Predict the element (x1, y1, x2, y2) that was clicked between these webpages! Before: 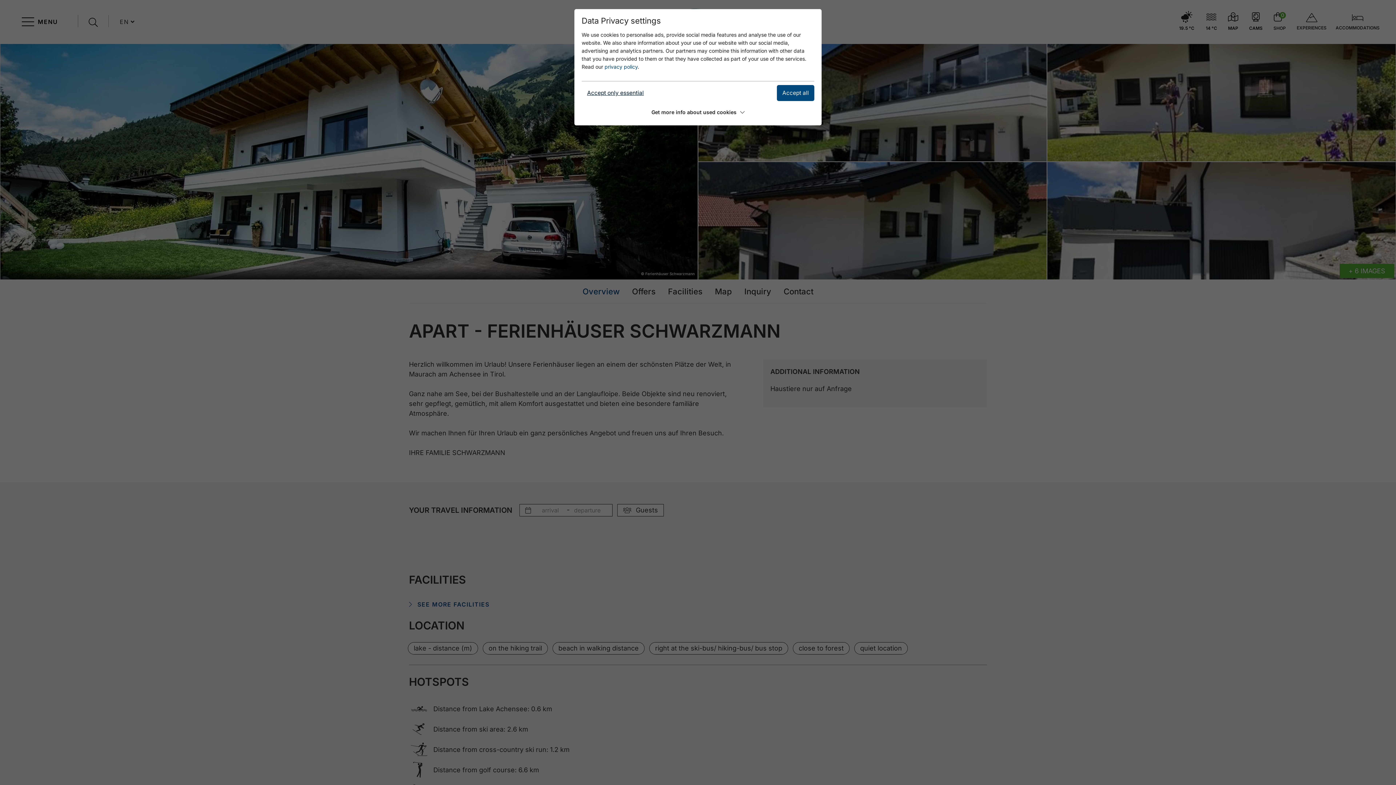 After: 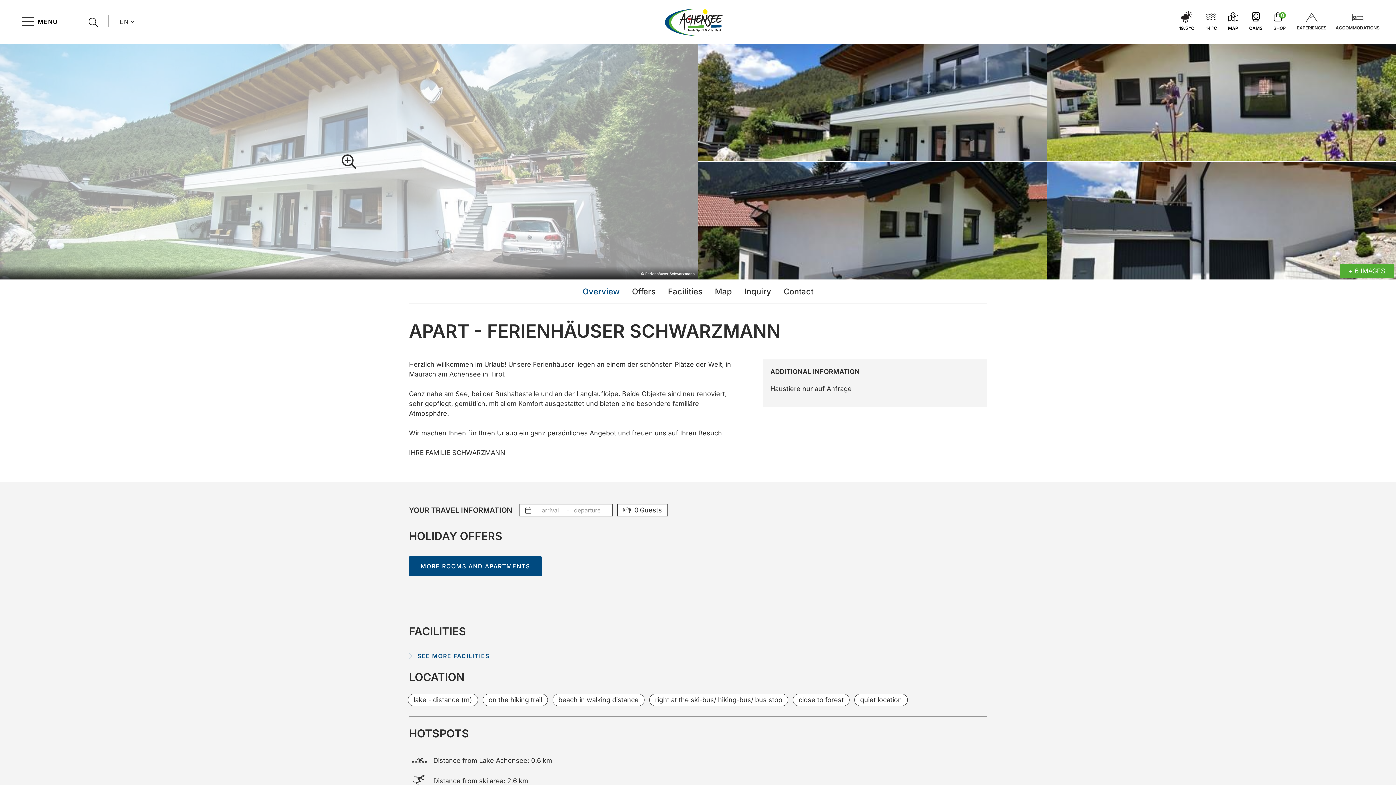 Action: label: Accept only essential bbox: (581, 85, 649, 101)